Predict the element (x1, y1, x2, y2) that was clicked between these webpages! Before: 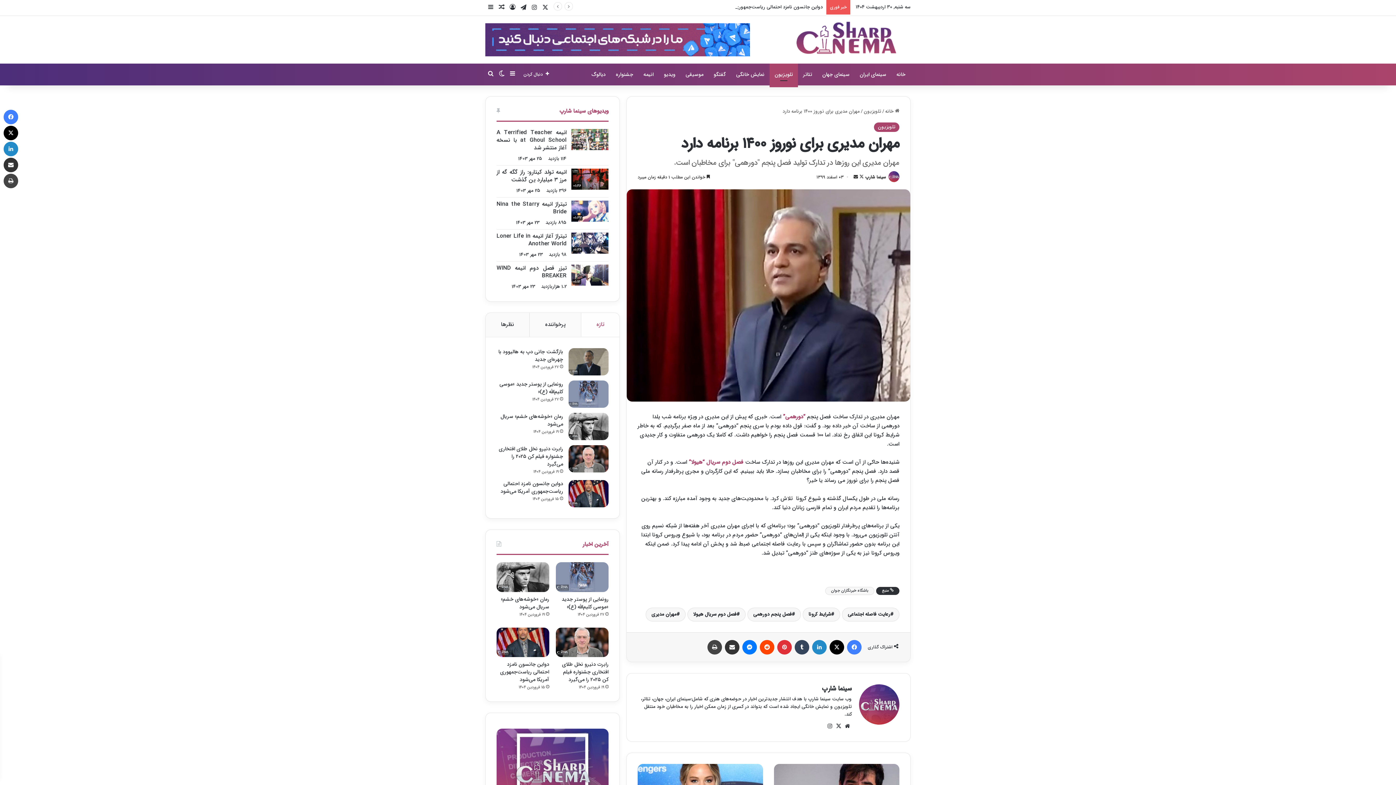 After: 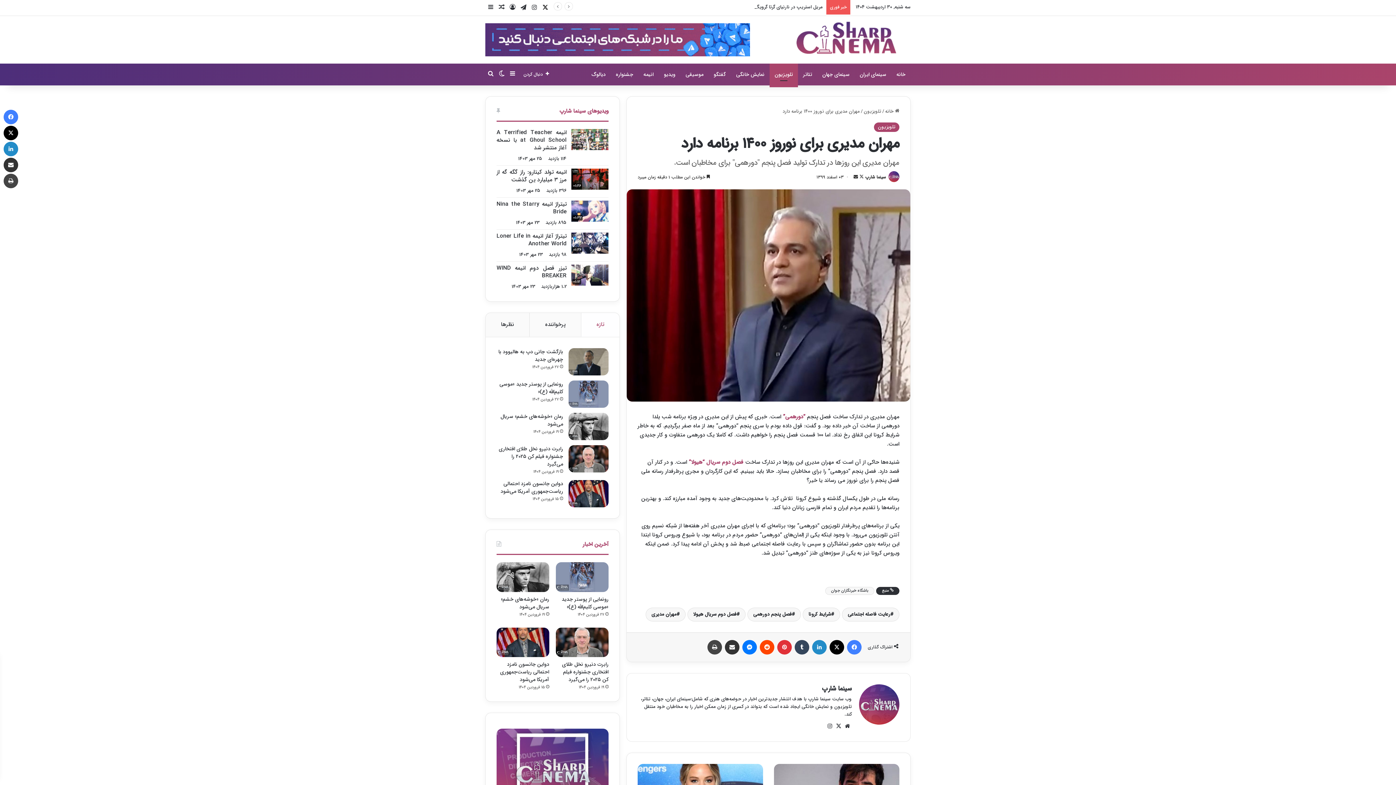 Action: label: X bbox: (540, 0, 550, 15)